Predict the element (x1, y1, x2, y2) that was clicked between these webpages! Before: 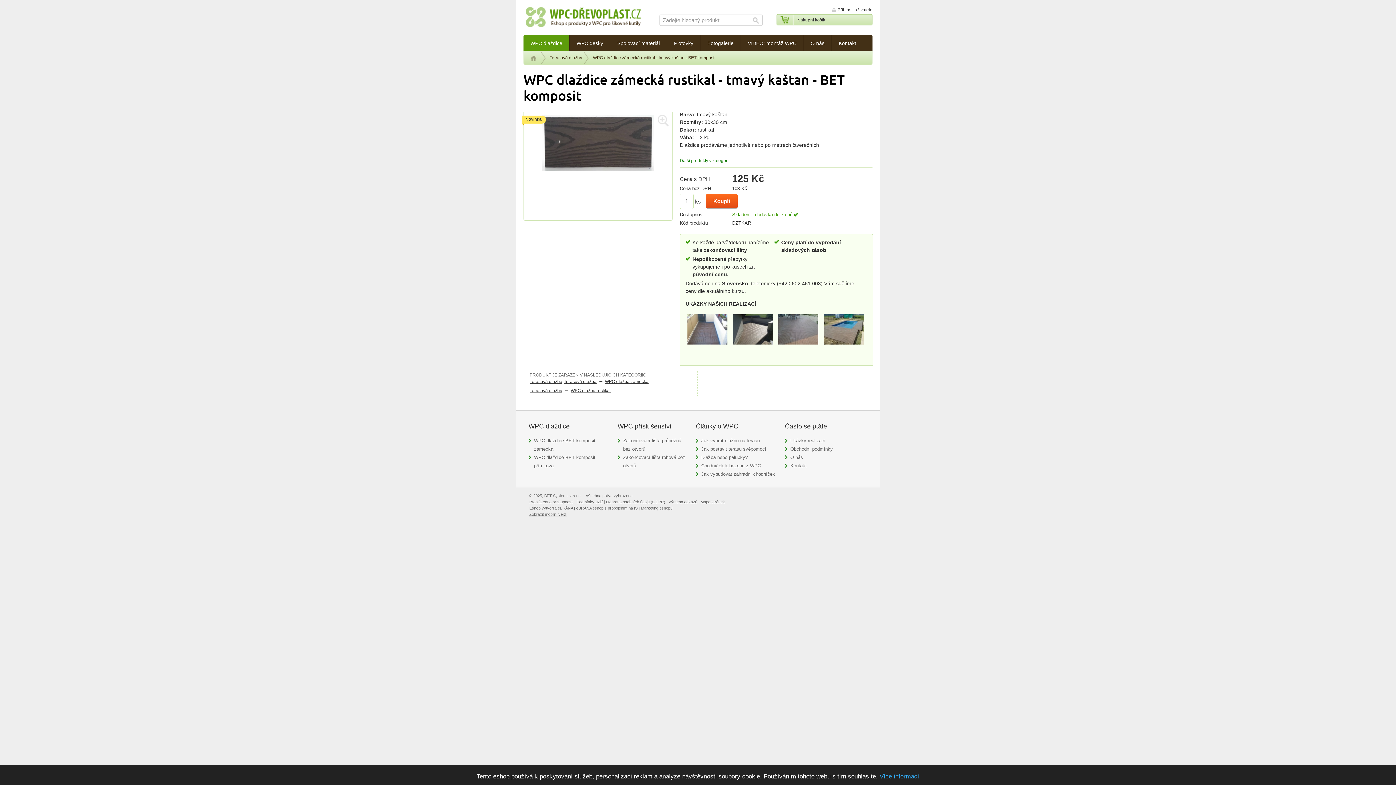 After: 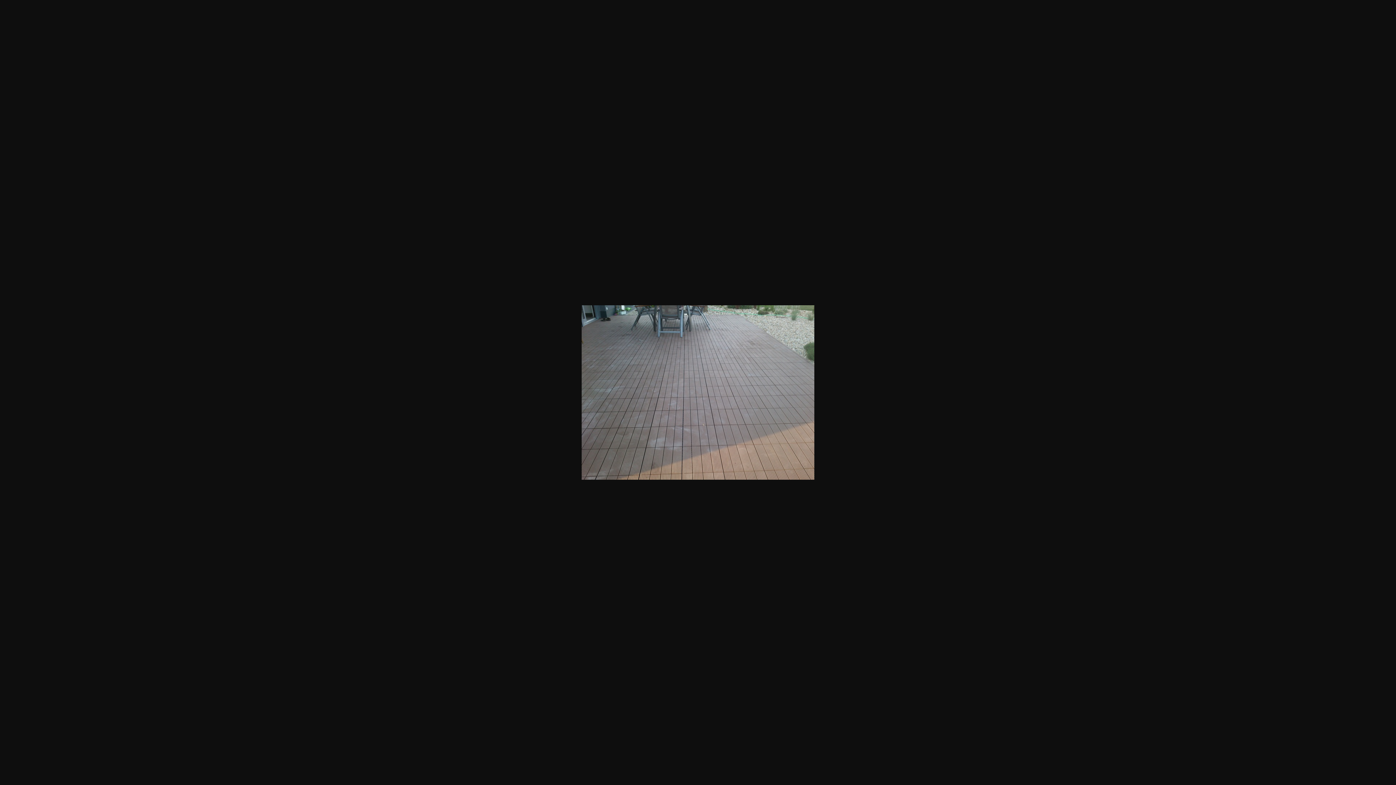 Action: bbox: (778, 340, 818, 345)